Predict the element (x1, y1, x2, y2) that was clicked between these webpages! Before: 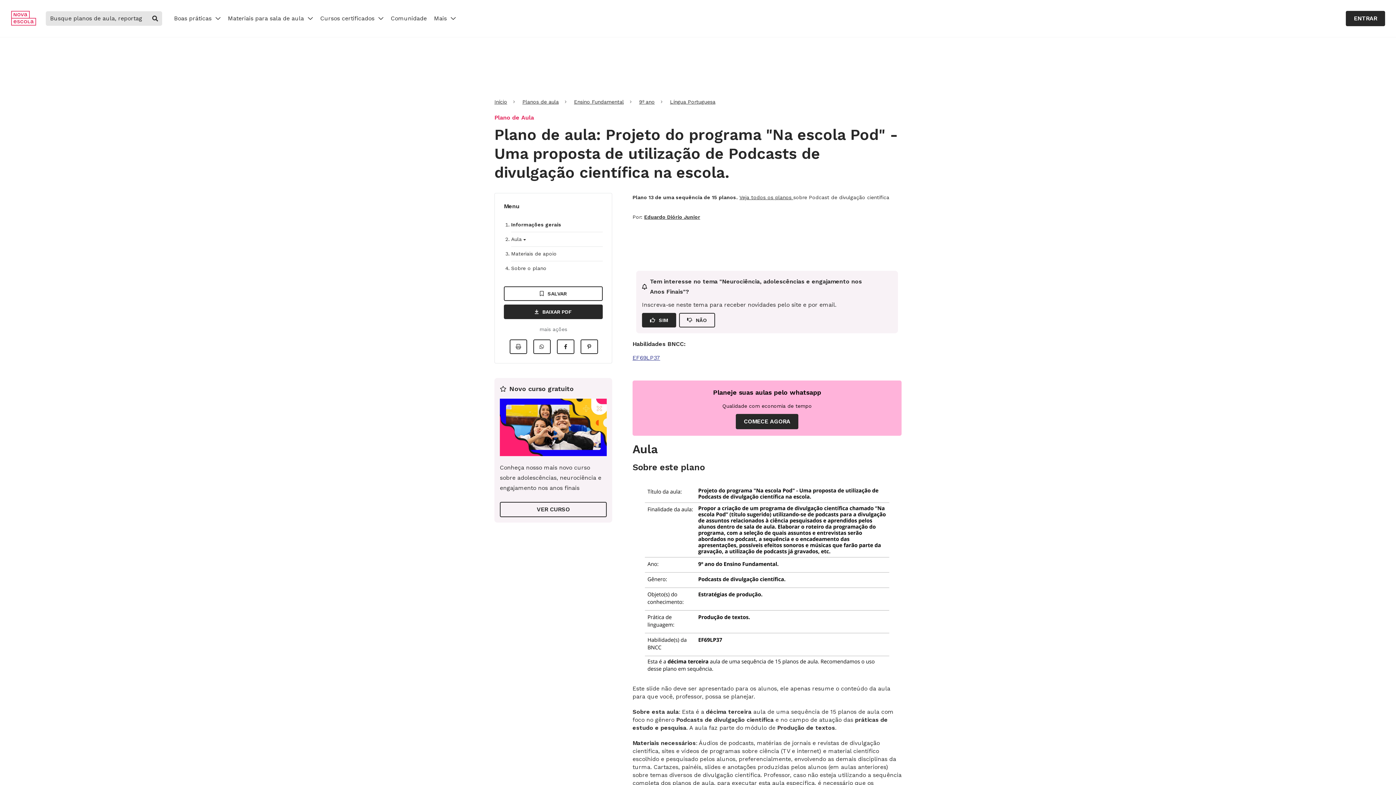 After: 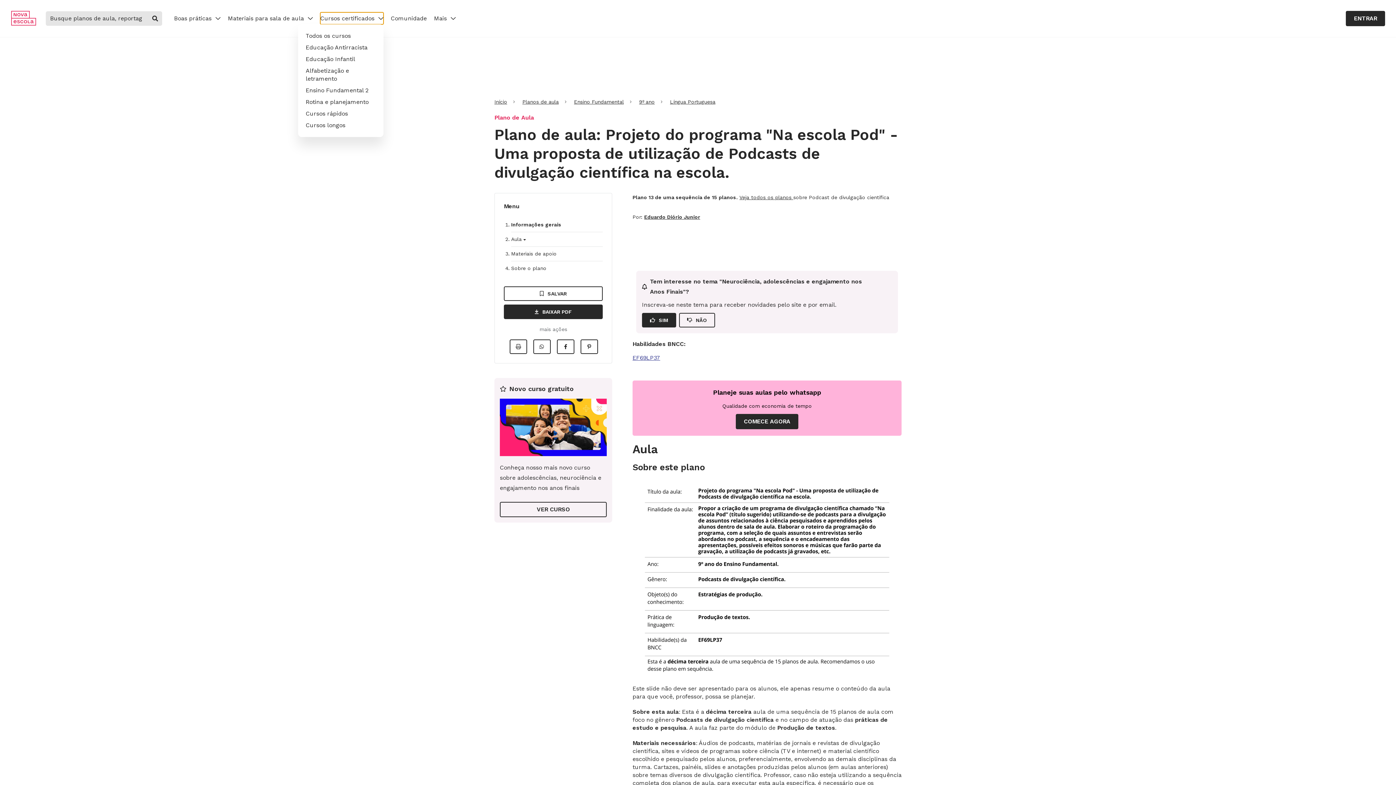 Action: label: Cursos certificados  bbox: (320, 12, 383, 24)